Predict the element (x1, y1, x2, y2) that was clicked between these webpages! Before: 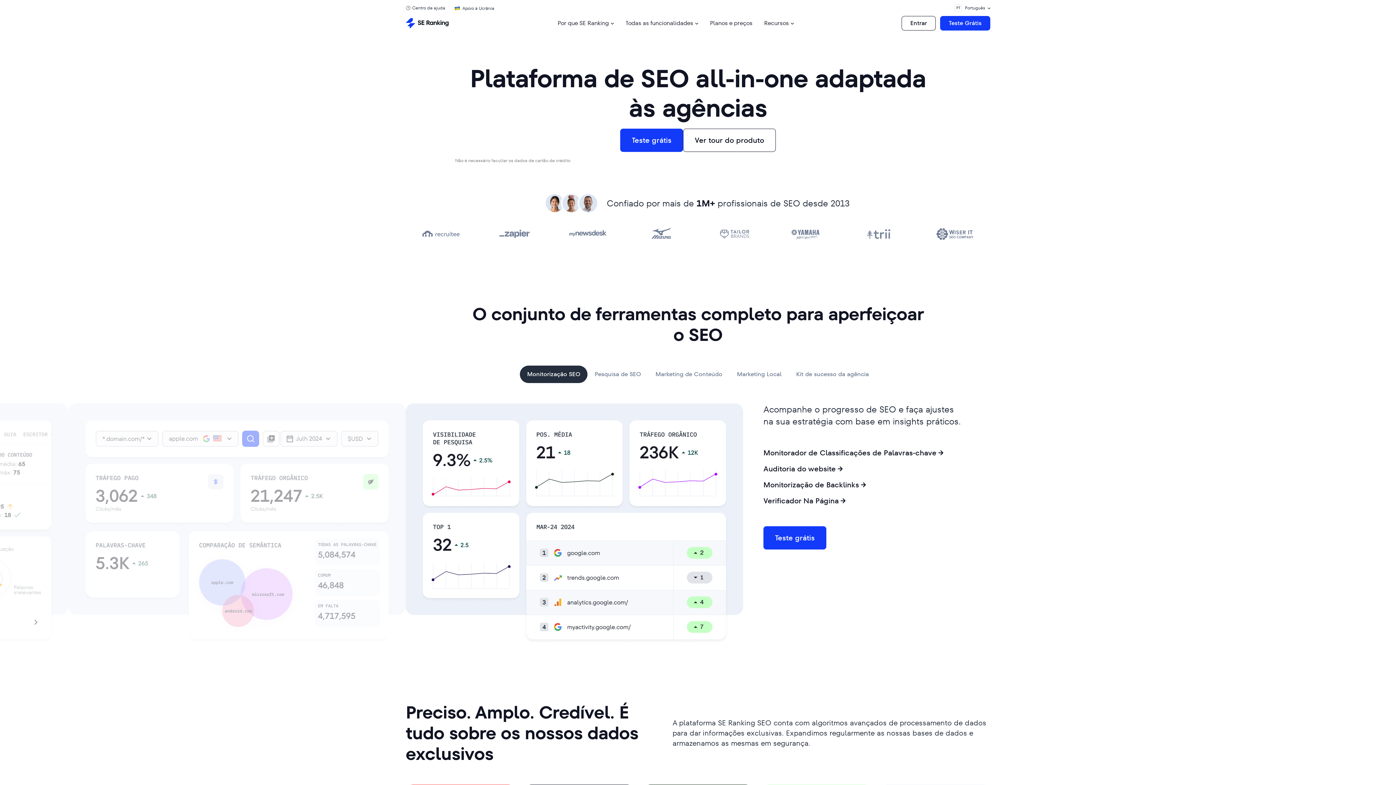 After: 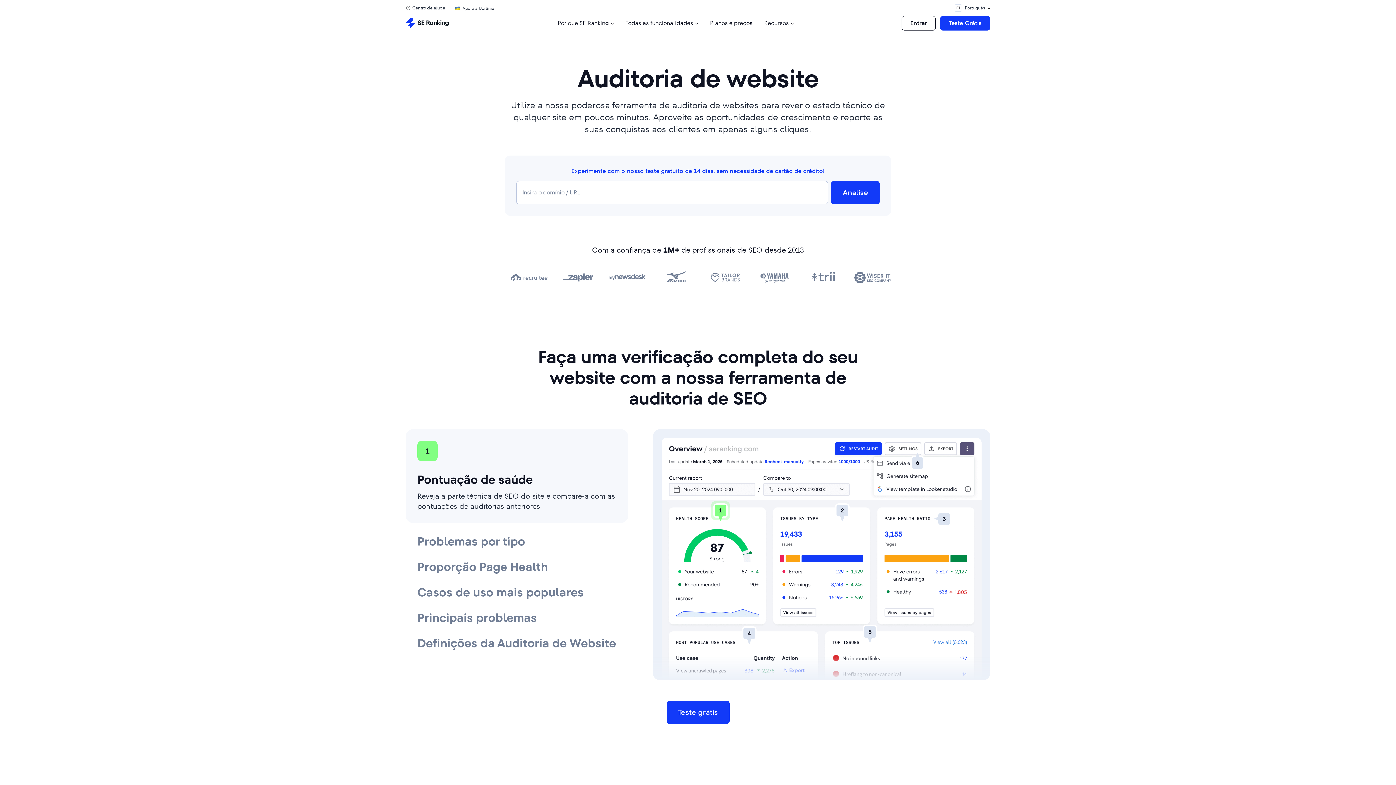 Action: label: Auditoria do website bbox: (763, 464, 844, 474)